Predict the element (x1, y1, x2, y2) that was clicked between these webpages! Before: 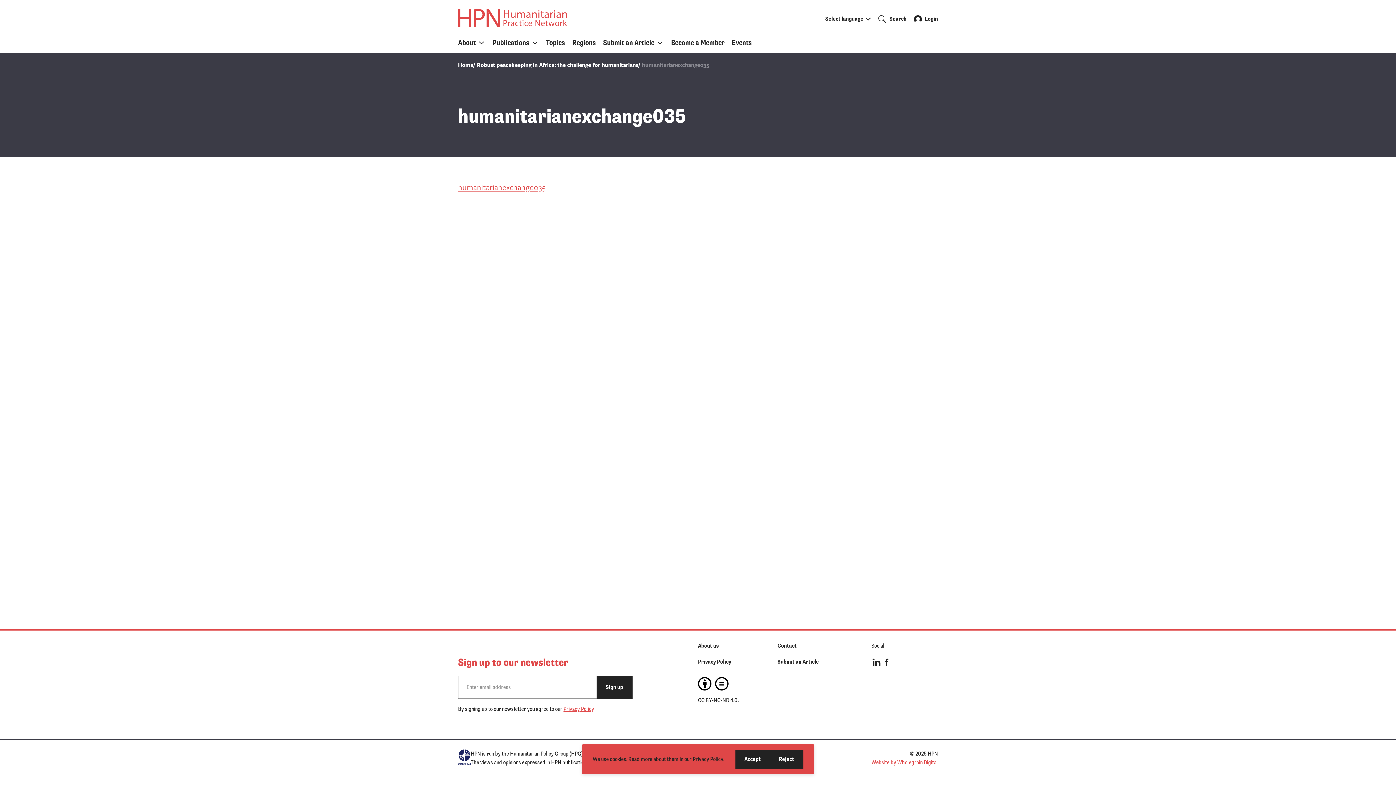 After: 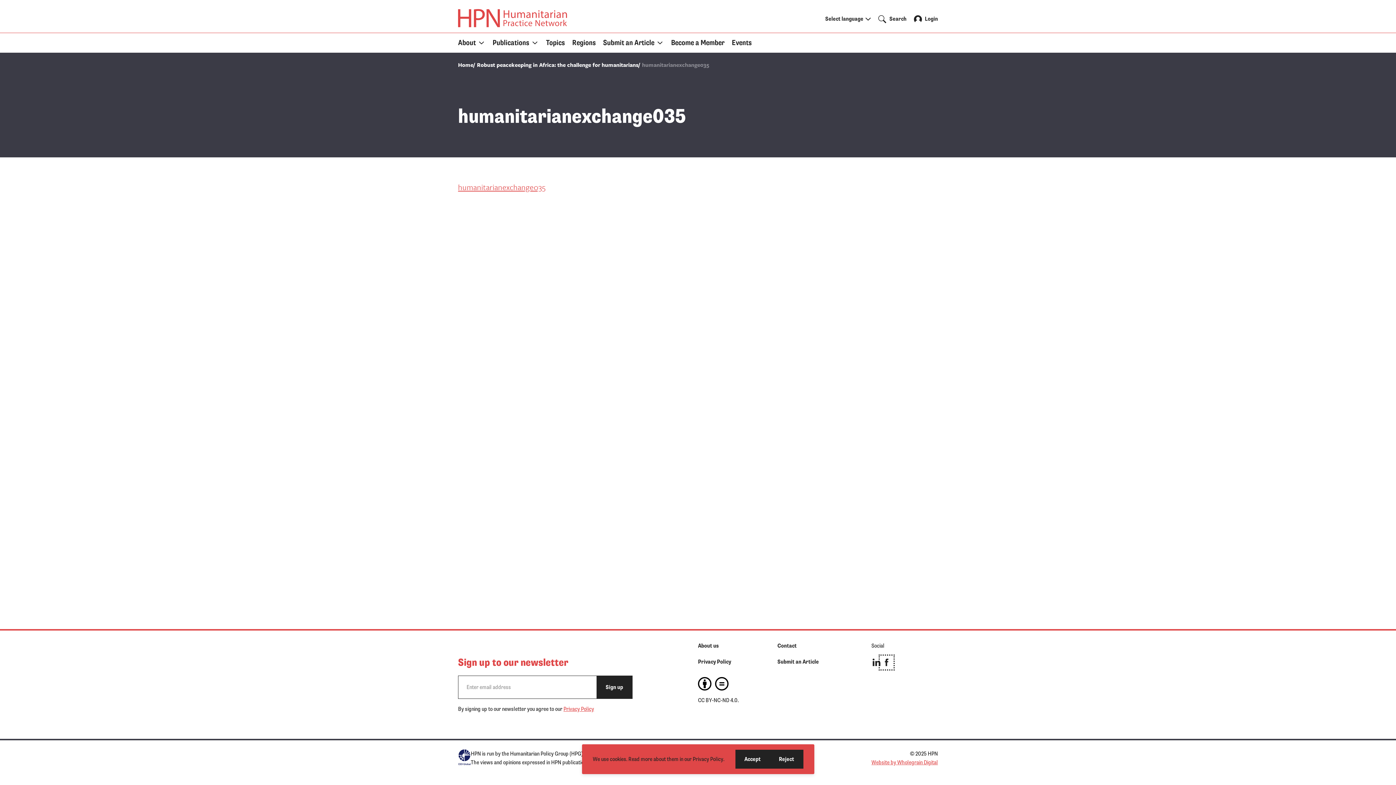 Action: bbox: (881, 657, 892, 667) label: Visit our Facebook page